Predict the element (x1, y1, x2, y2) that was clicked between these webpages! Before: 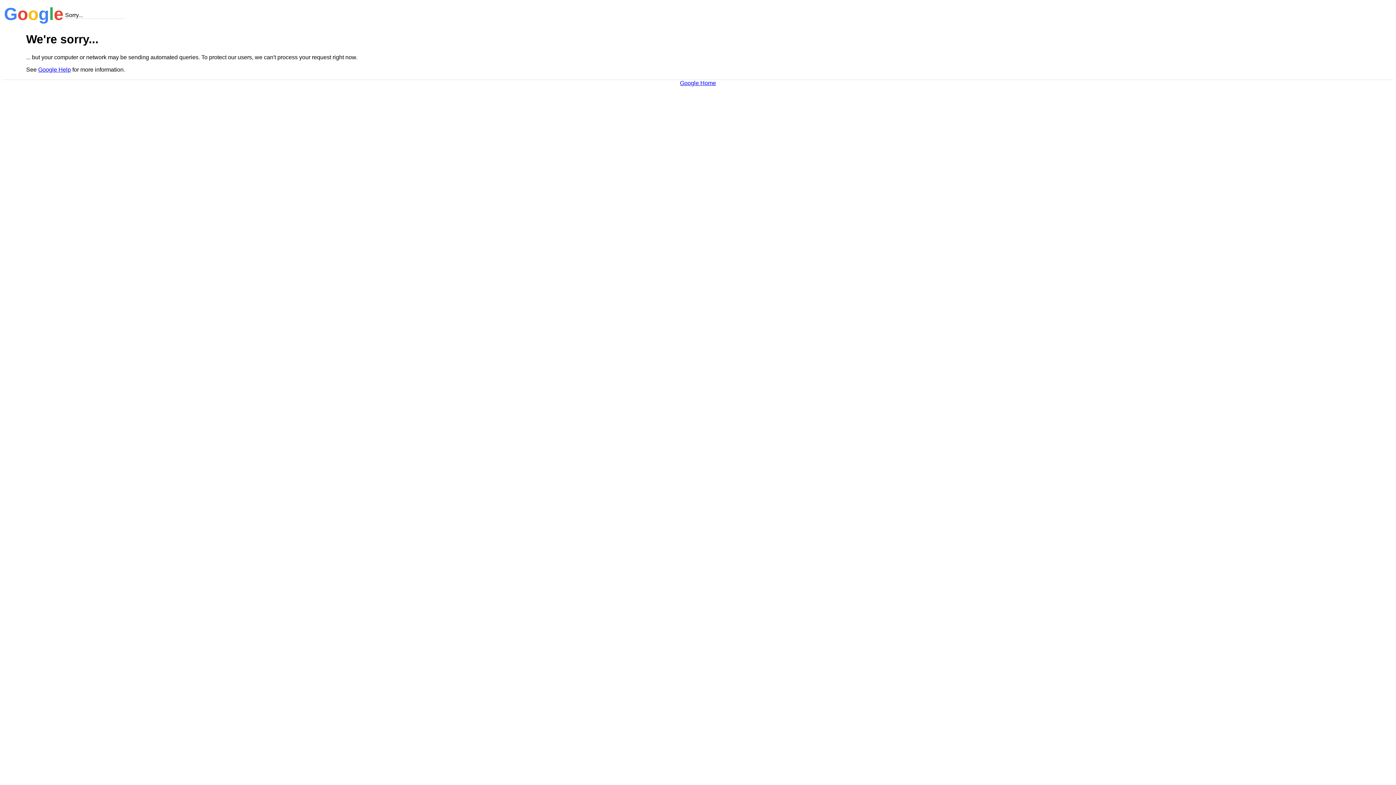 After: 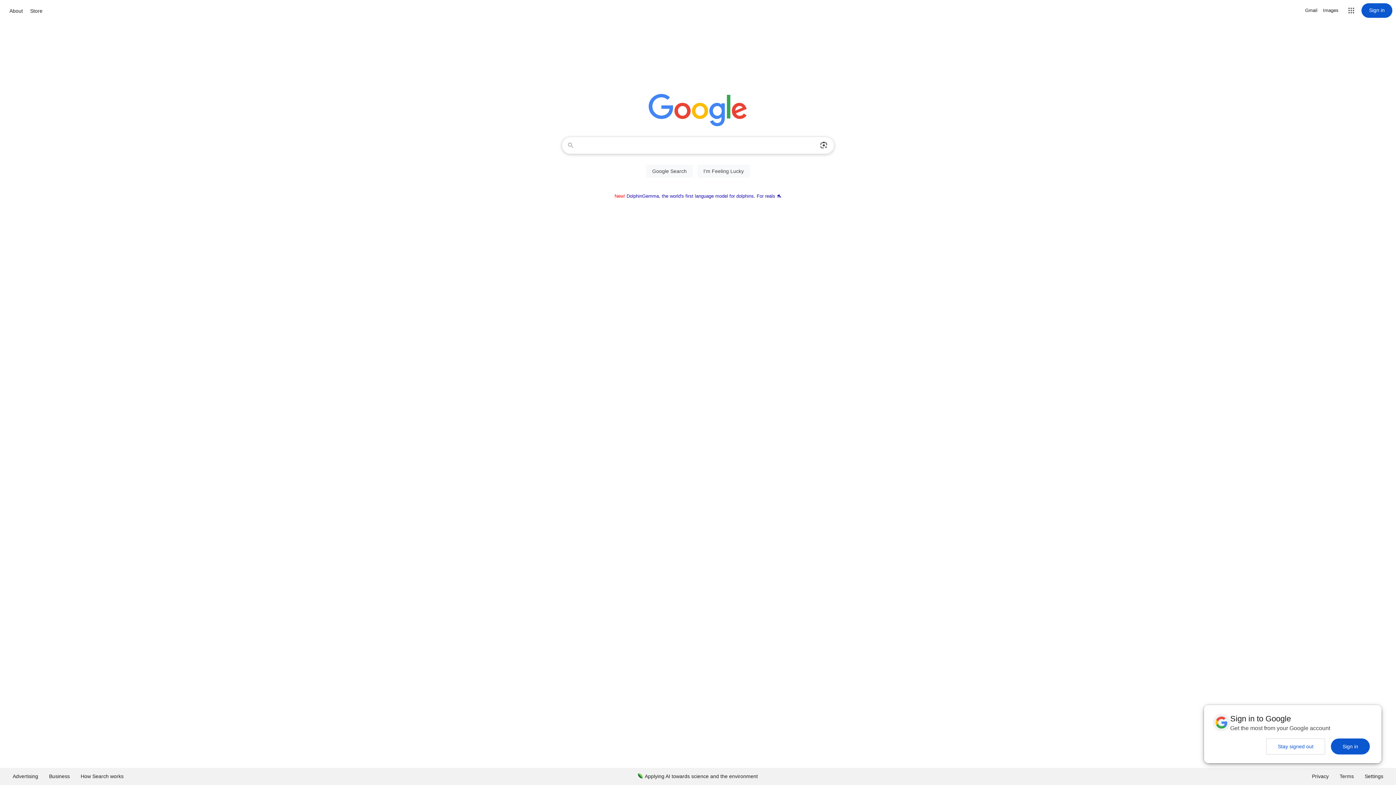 Action: bbox: (680, 79, 716, 86) label: Google Home